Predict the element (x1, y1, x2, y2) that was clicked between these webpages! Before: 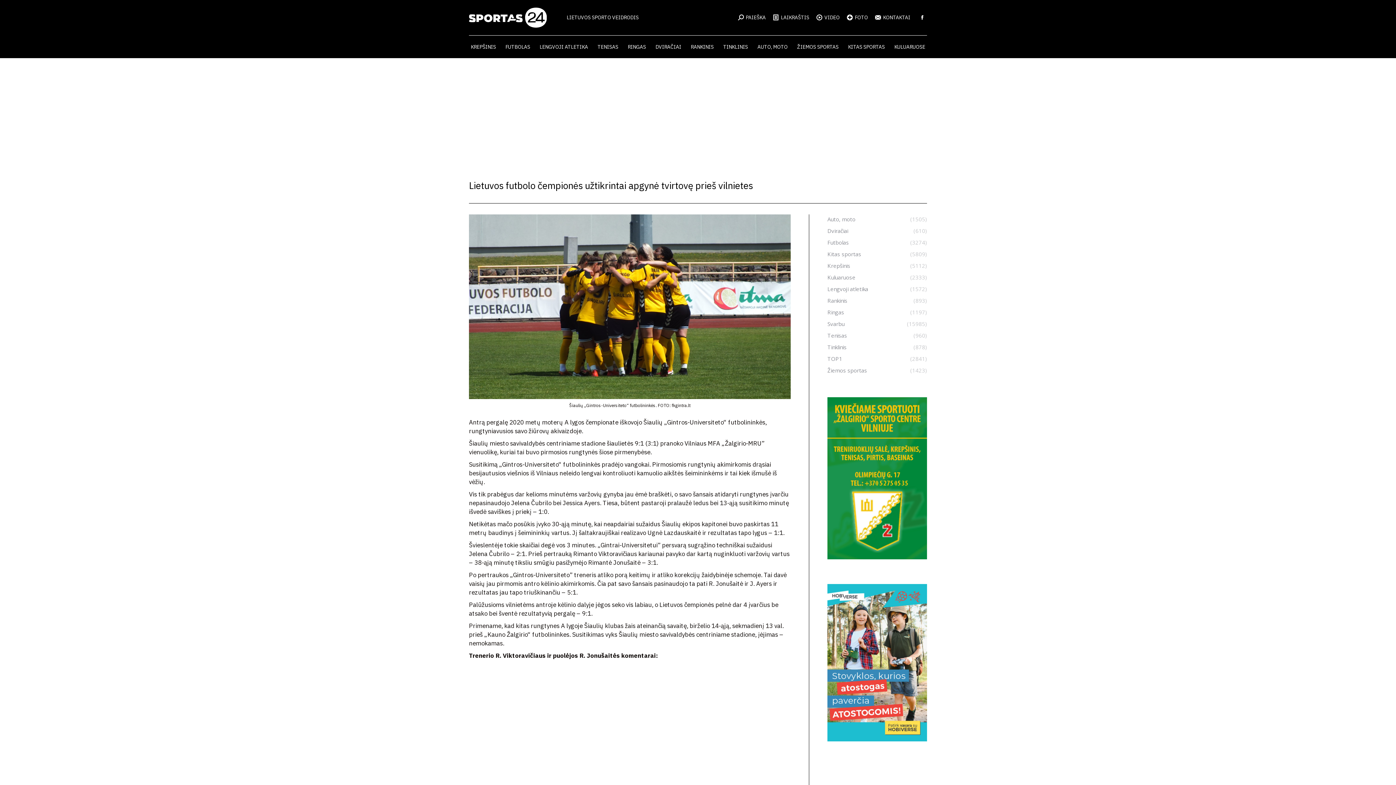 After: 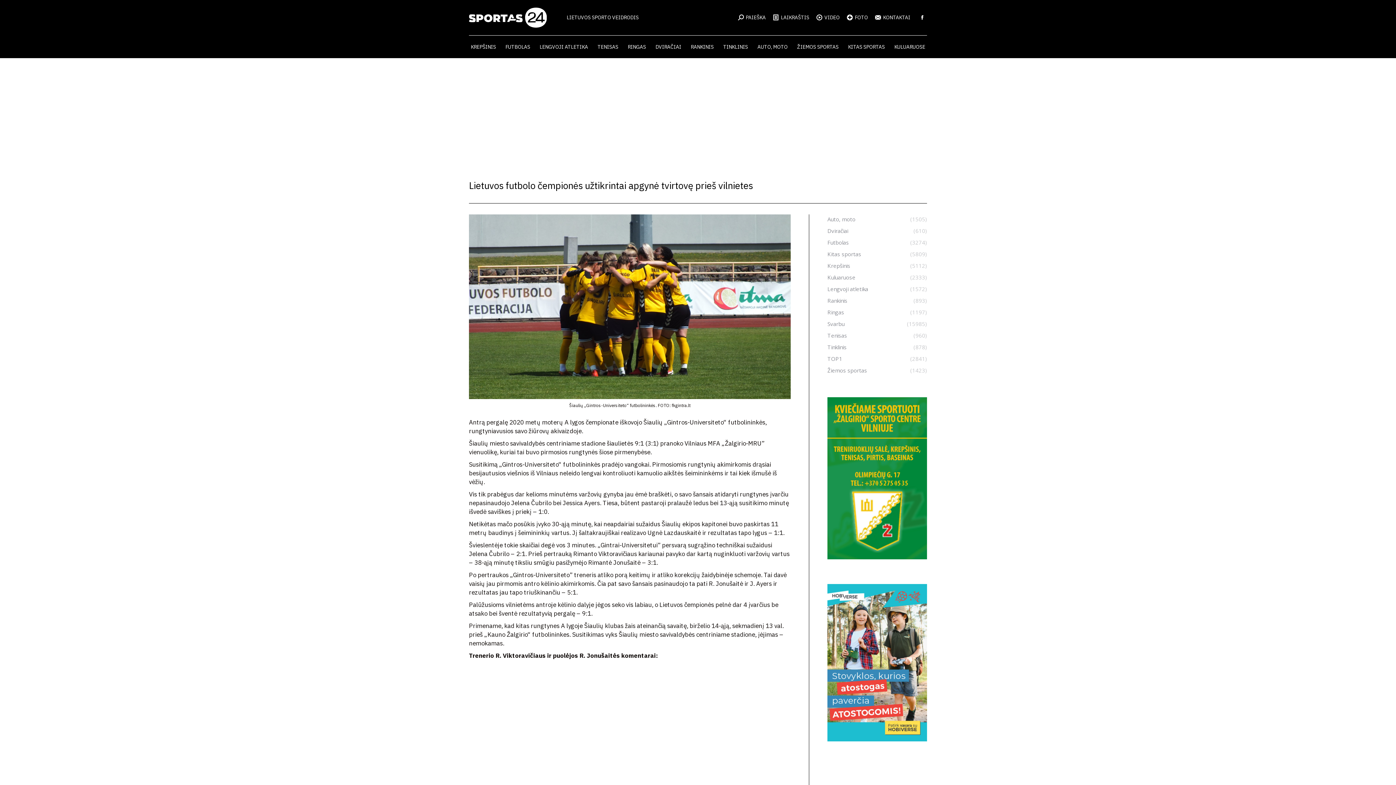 Action: label: 1 bbox: (827, 553, 927, 561)